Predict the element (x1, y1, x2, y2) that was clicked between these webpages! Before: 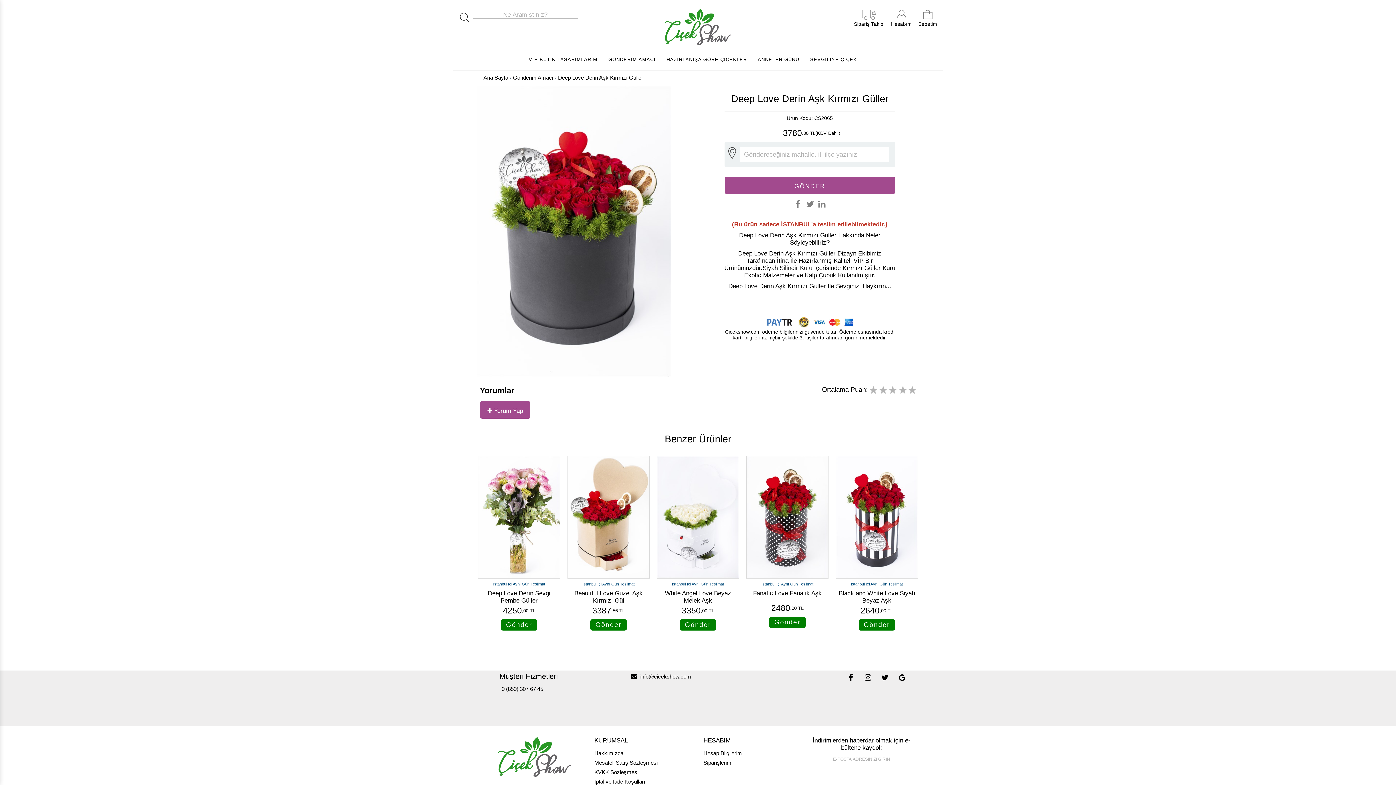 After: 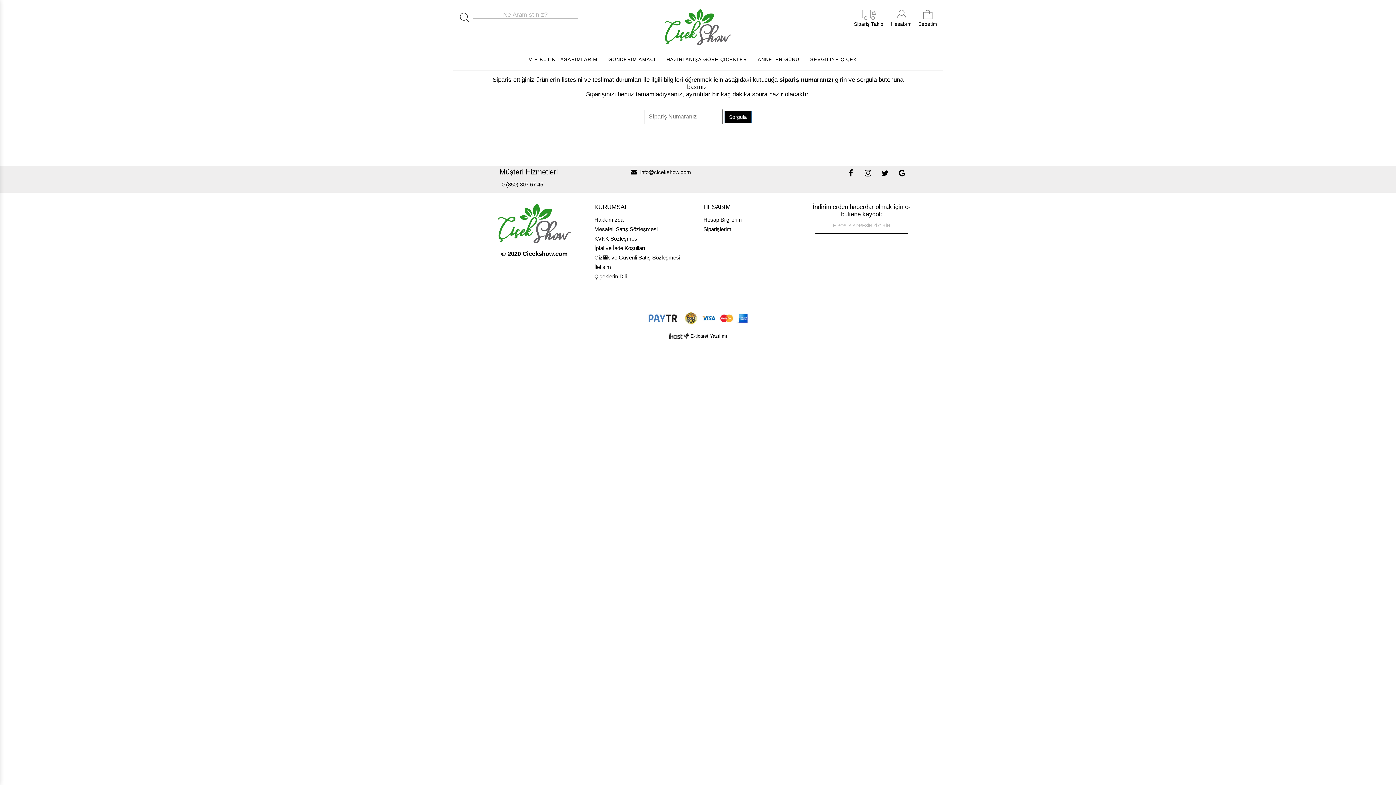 Action: label: 
Sipariş Takibi bbox: (854, 12, 884, 26)